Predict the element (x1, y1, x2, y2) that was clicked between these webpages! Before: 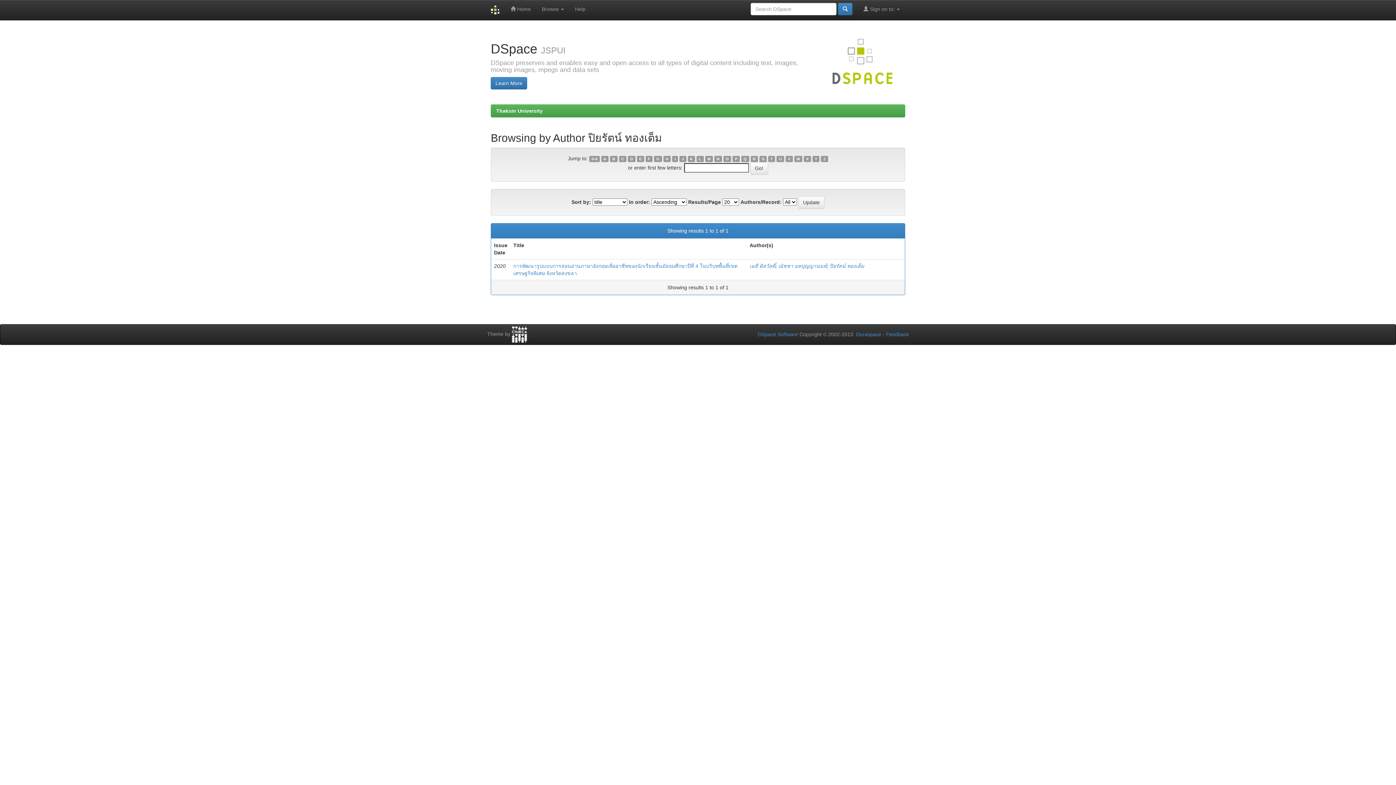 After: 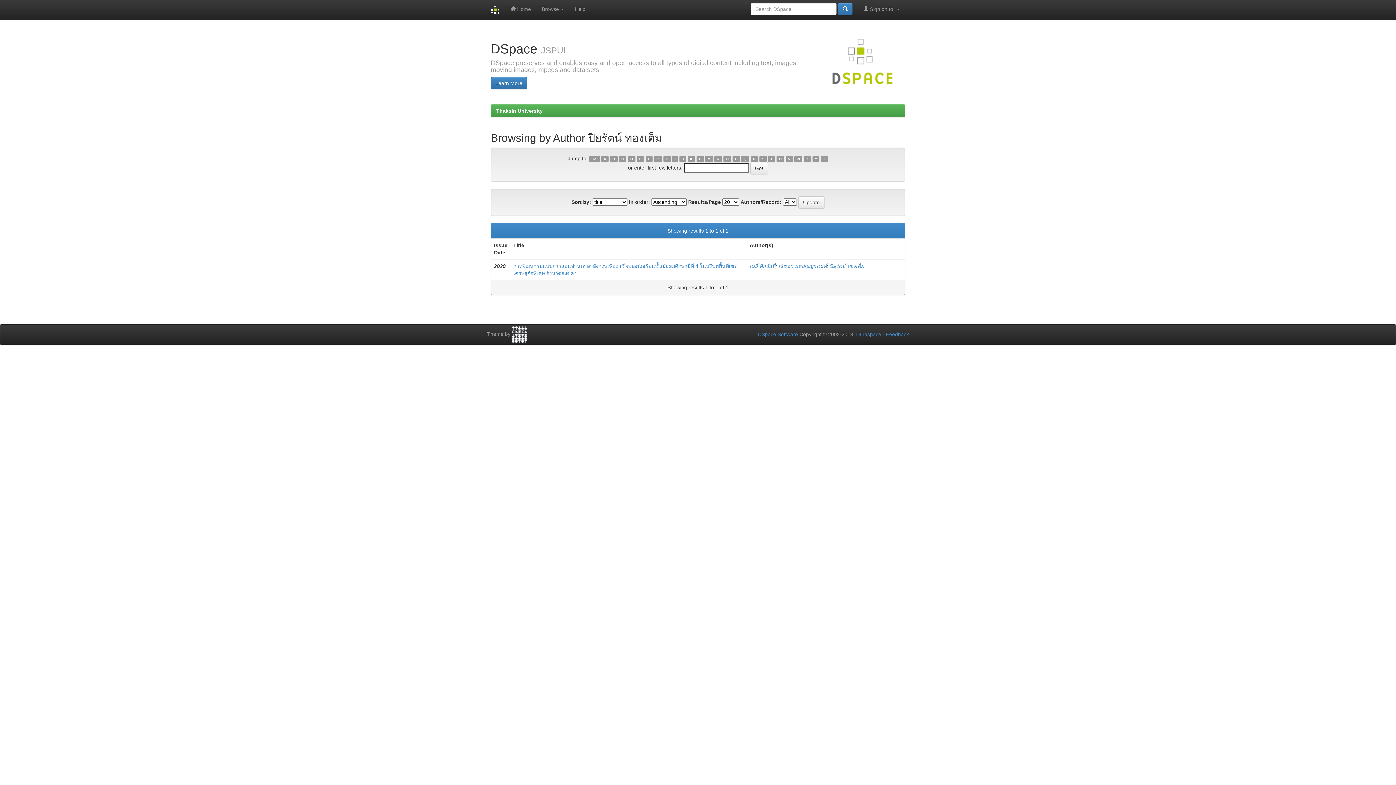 Action: bbox: (750, 155, 758, 162) label: R